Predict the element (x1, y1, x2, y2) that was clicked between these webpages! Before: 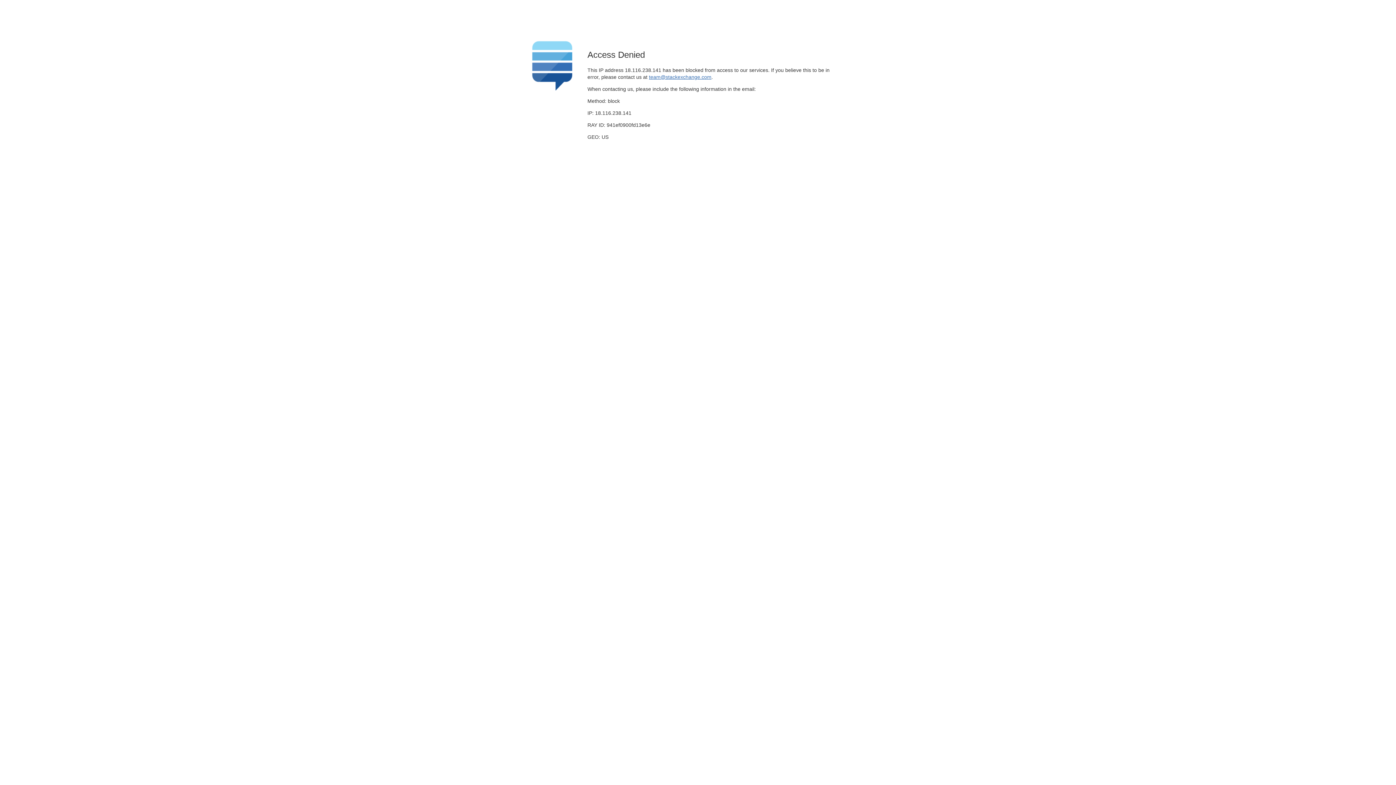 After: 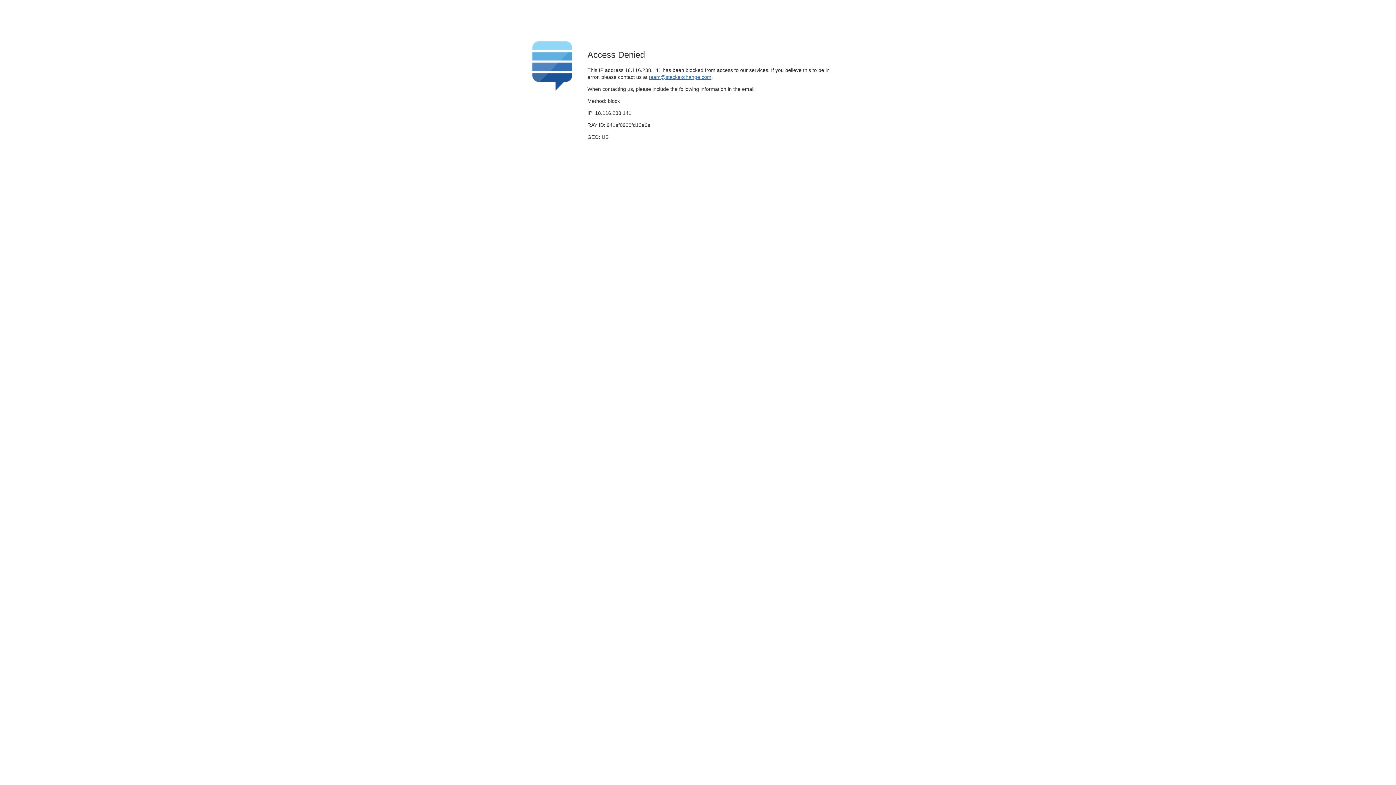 Action: bbox: (649, 74, 711, 79) label: team@stackexchange.com